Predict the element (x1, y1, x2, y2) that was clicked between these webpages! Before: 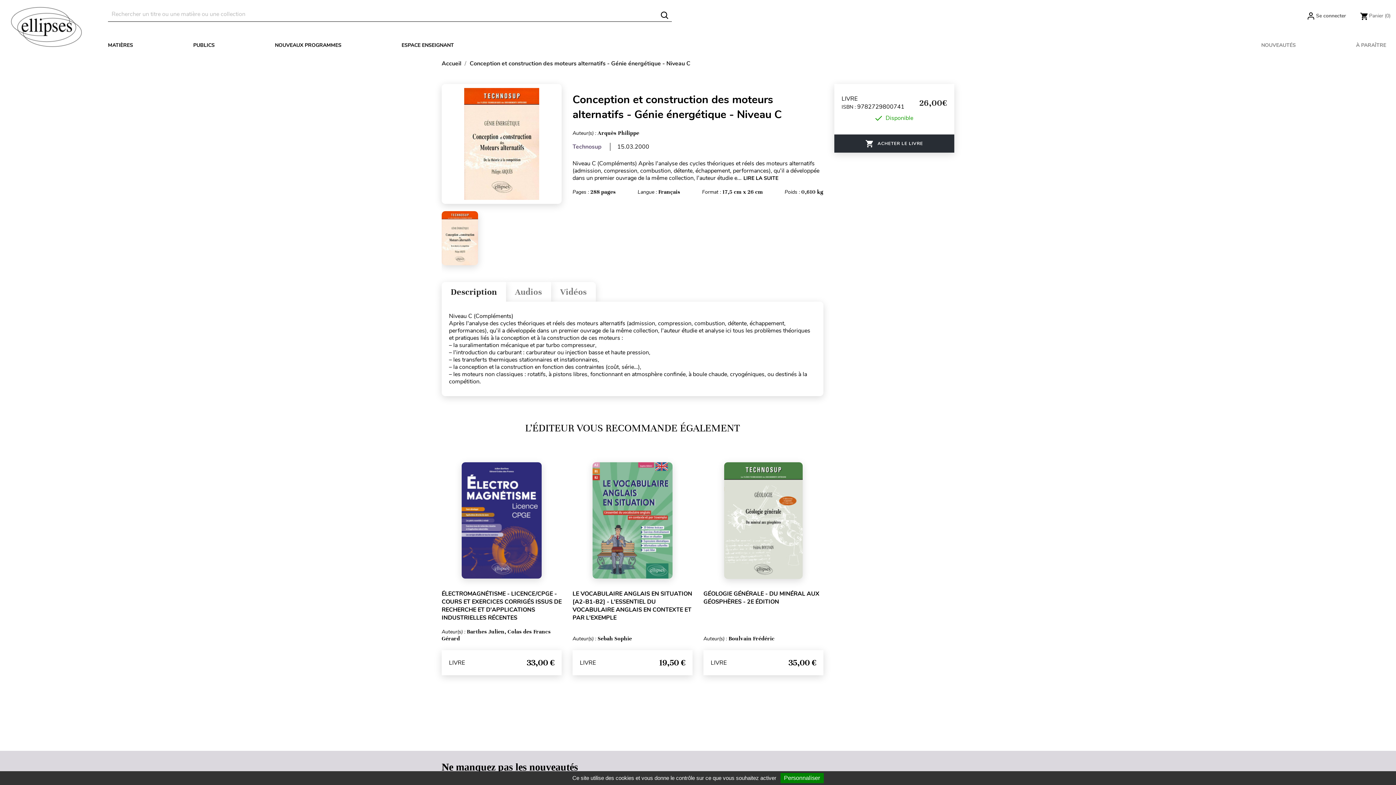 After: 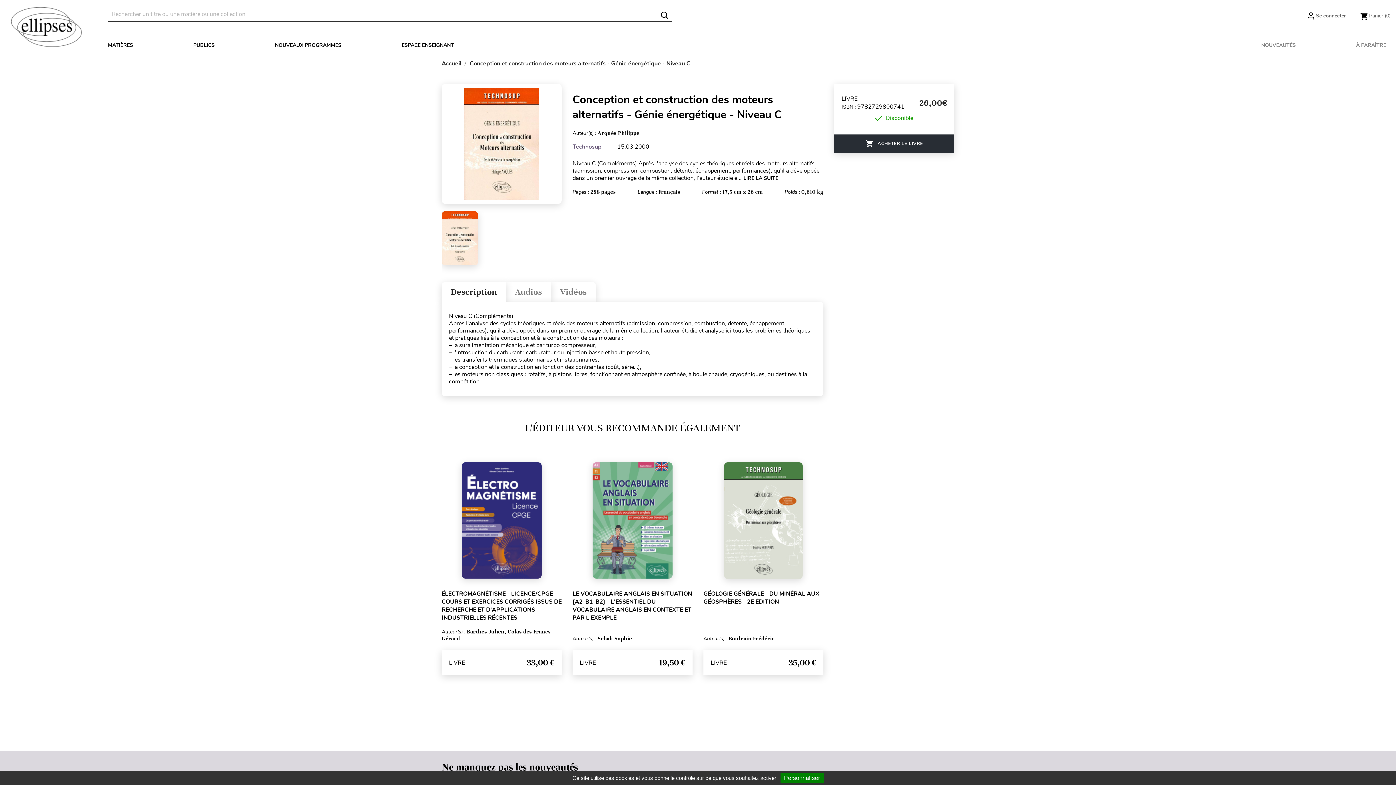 Action: bbox: (469, 59, 690, 67) label: Conception et construction des moteurs alternatifs - Génie énergétique - Niveau C